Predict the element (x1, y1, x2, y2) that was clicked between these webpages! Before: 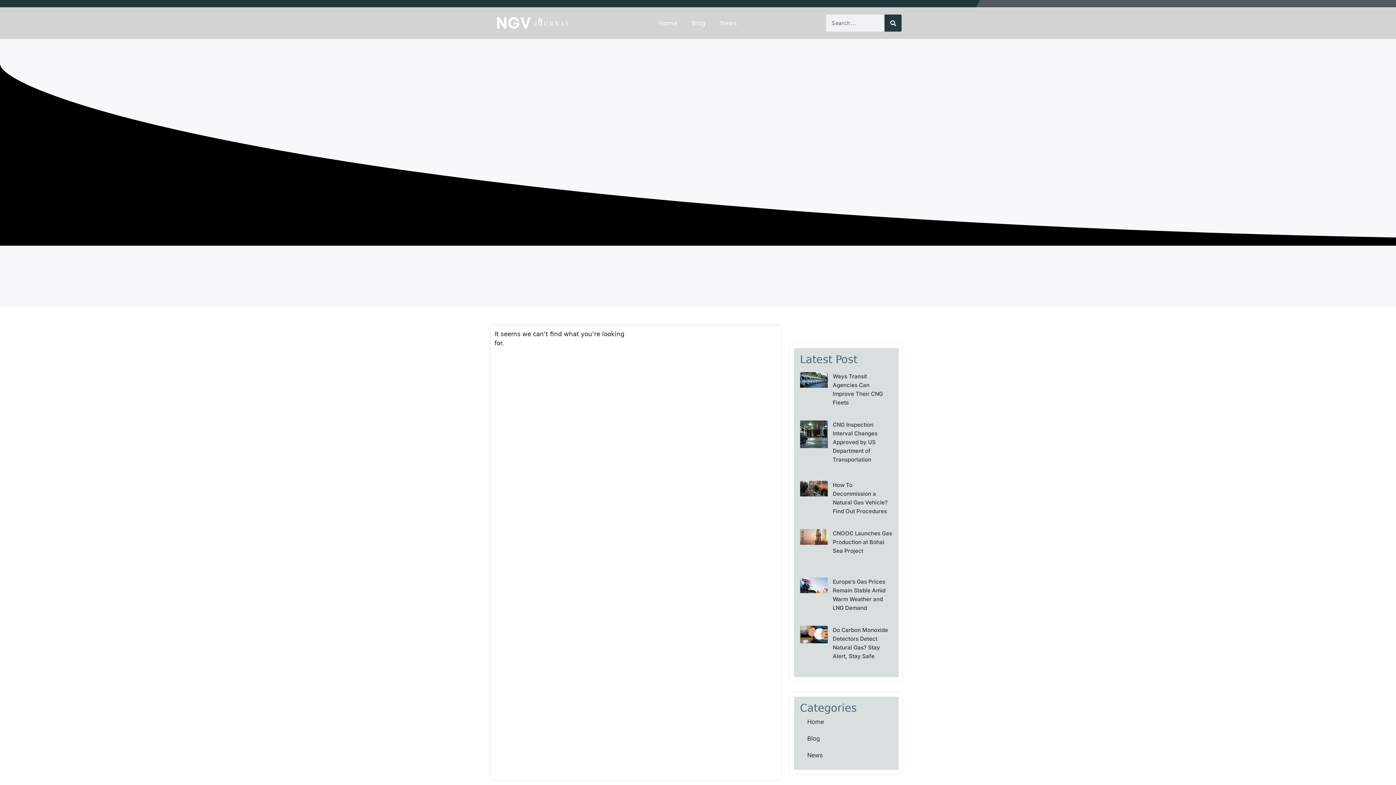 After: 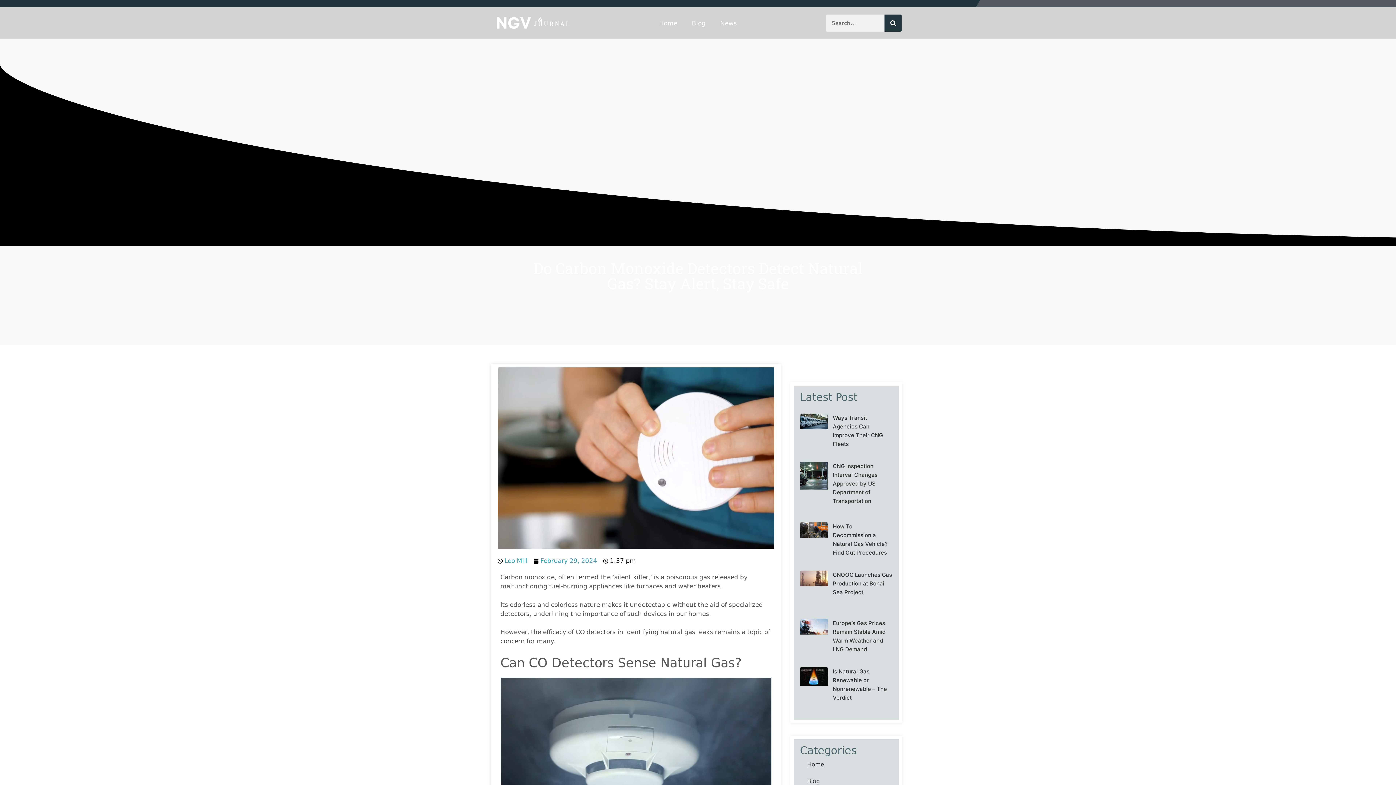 Action: bbox: (800, 626, 827, 671)